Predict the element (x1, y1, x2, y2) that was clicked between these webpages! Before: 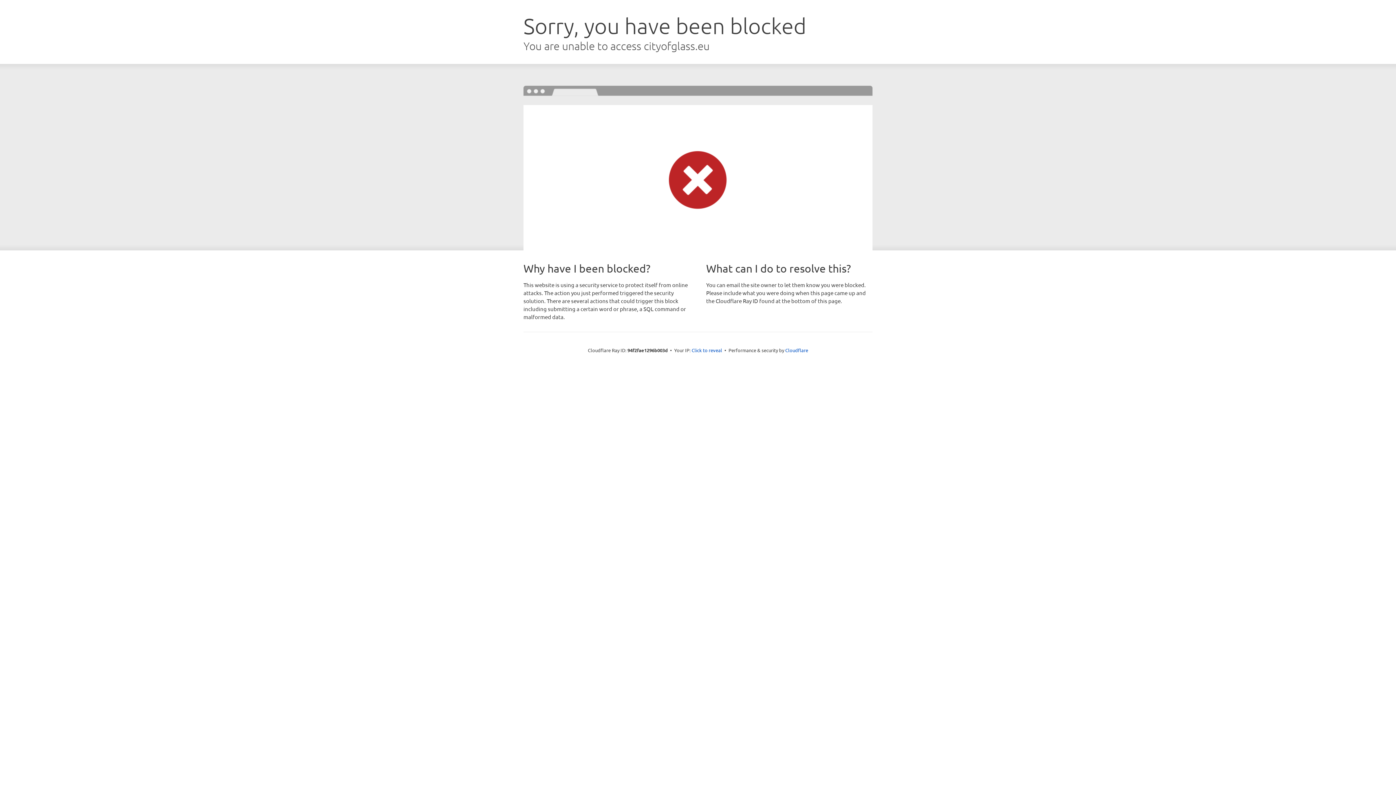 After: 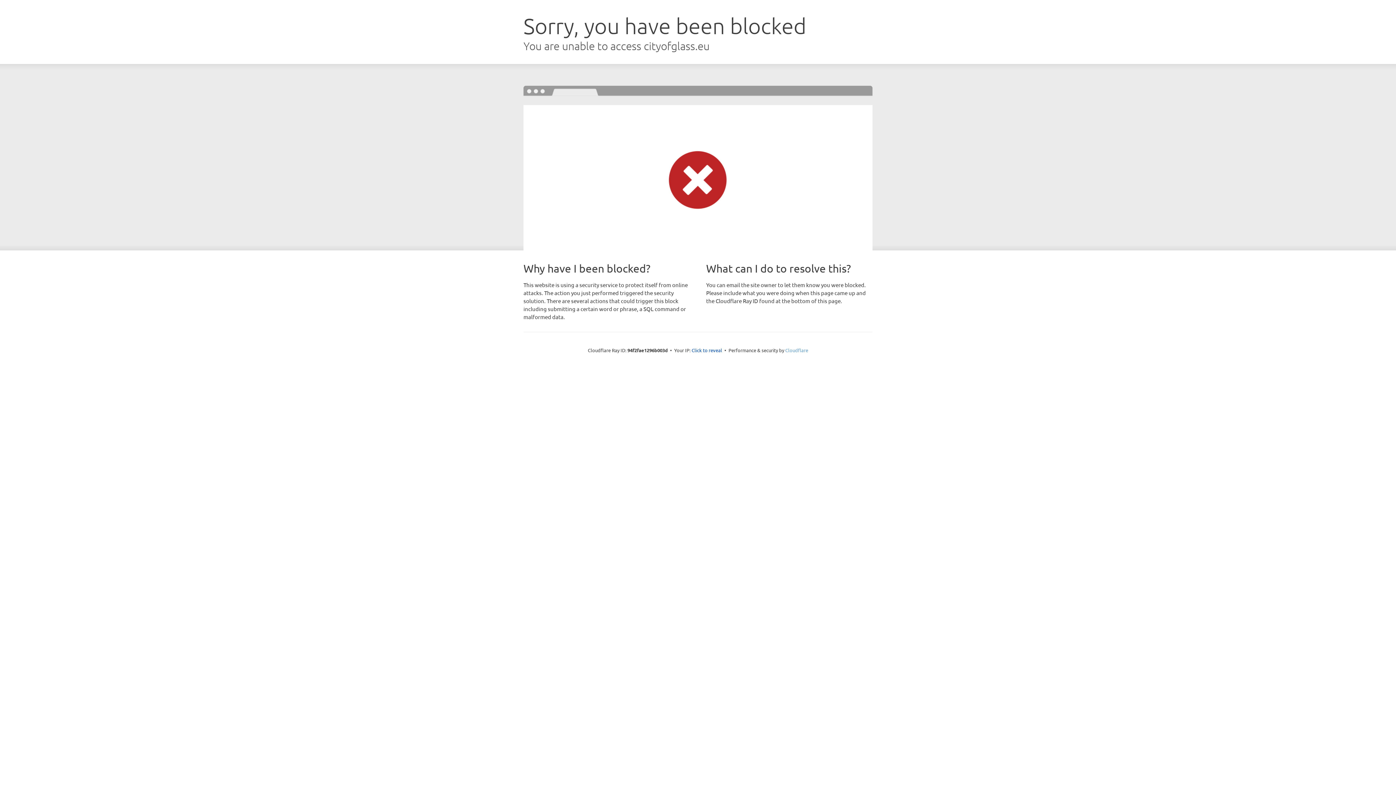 Action: bbox: (785, 347, 808, 353) label: Cloudflare